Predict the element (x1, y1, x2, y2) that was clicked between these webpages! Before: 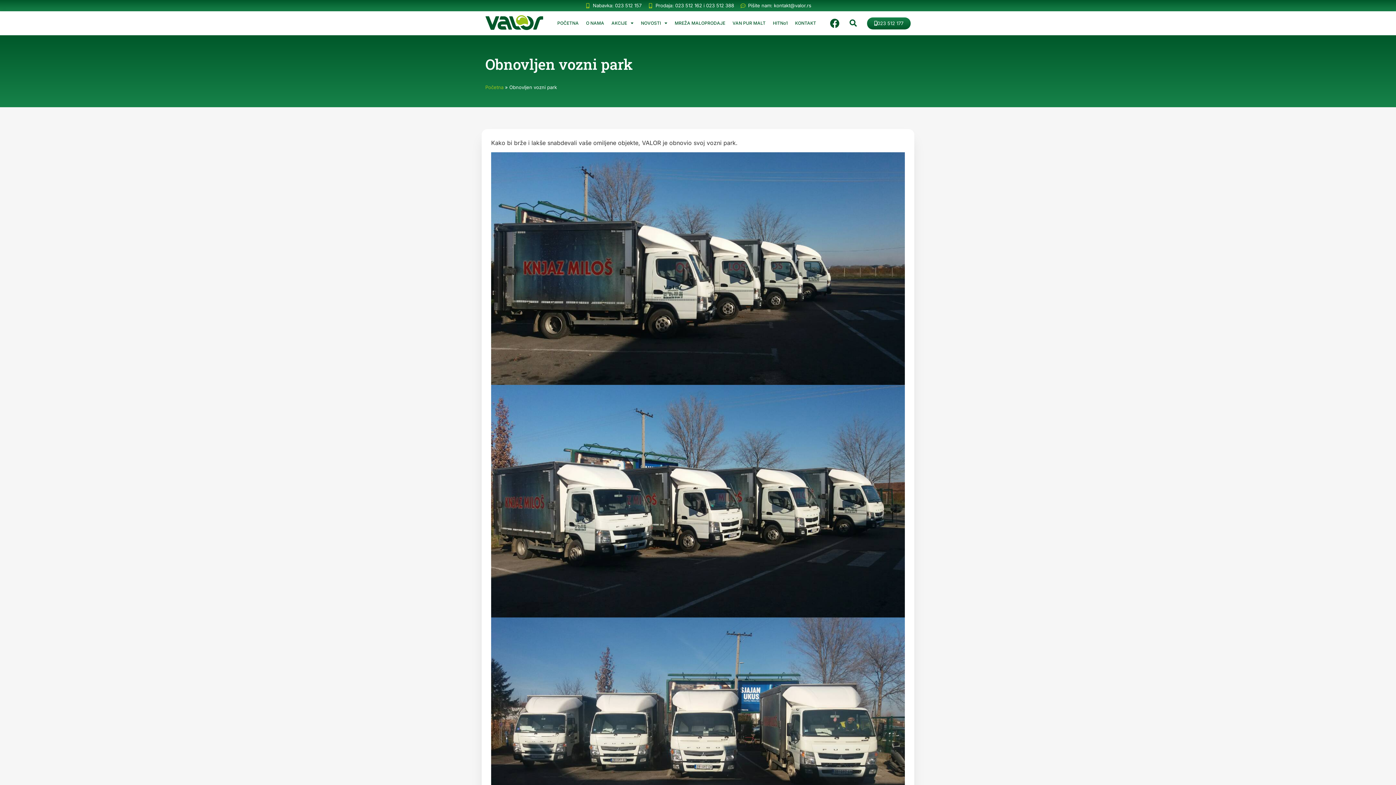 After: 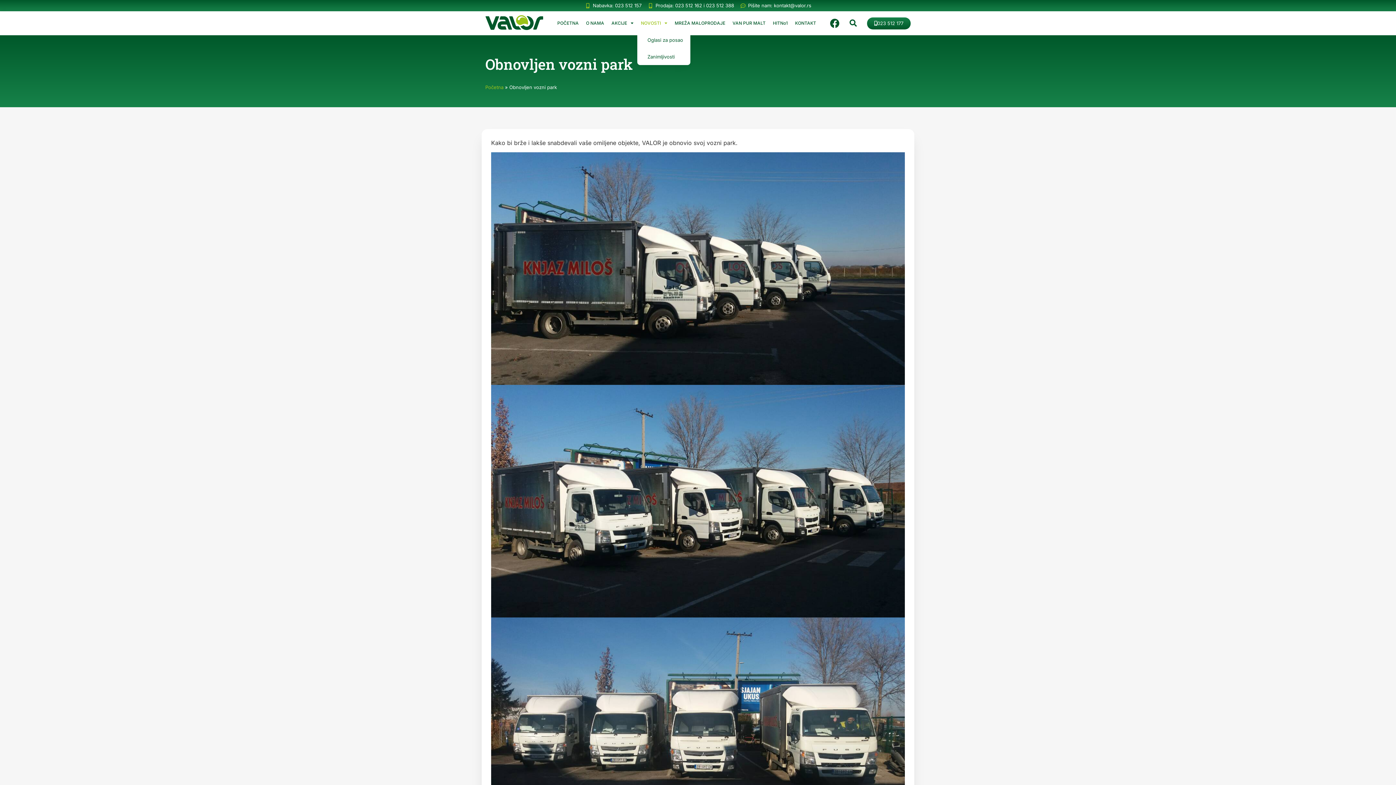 Action: label: NOVOSTI bbox: (637, 14, 671, 31)